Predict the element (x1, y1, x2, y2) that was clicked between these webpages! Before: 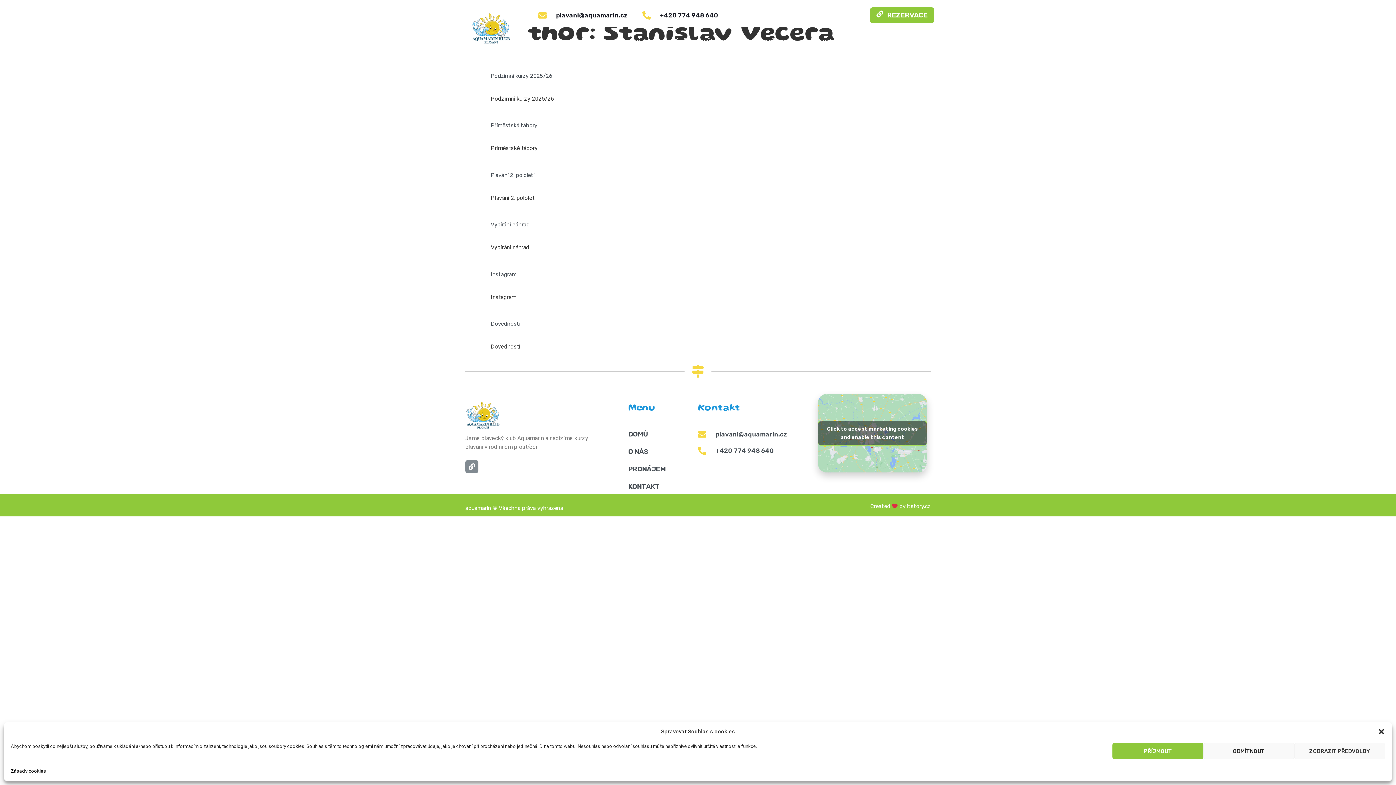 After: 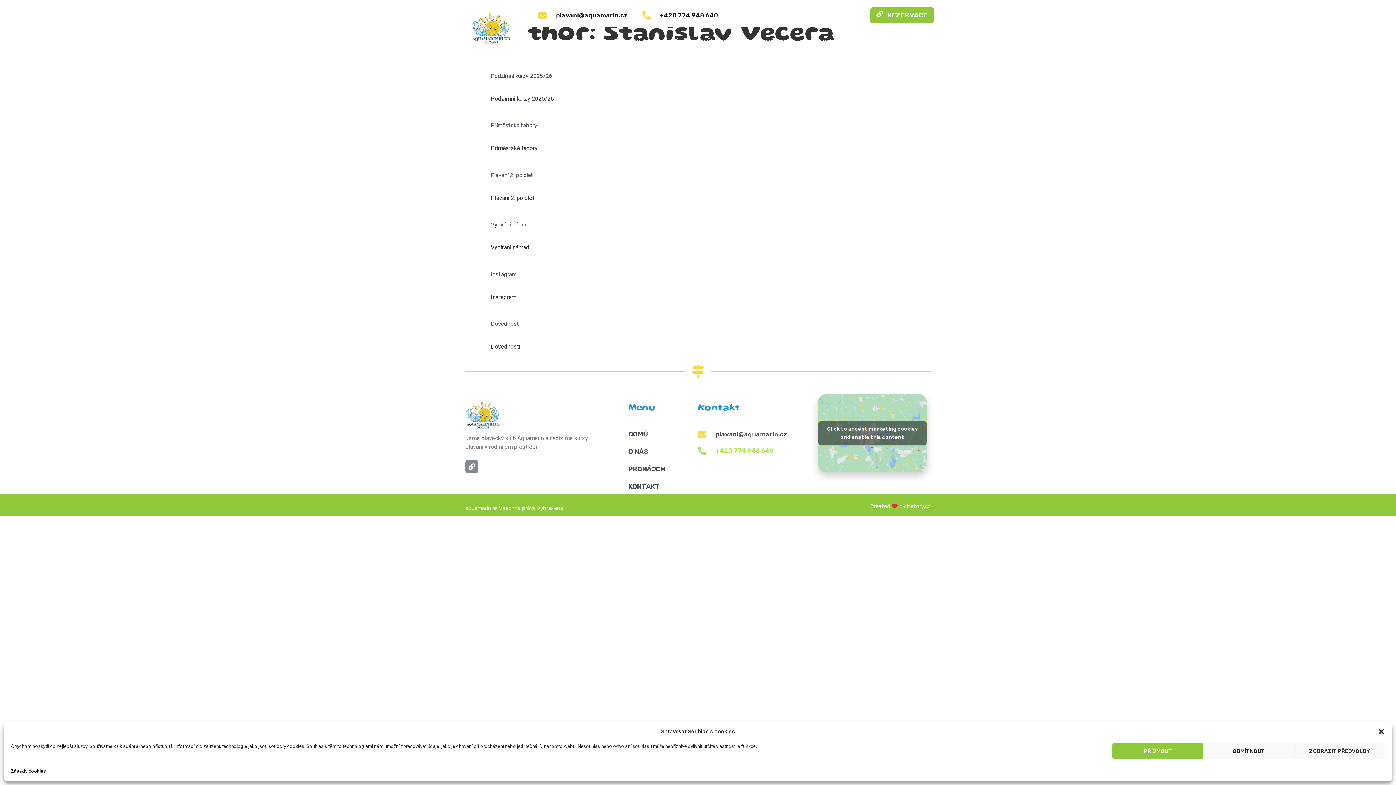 Action: label: +420 774 948 640 bbox: (698, 446, 814, 455)